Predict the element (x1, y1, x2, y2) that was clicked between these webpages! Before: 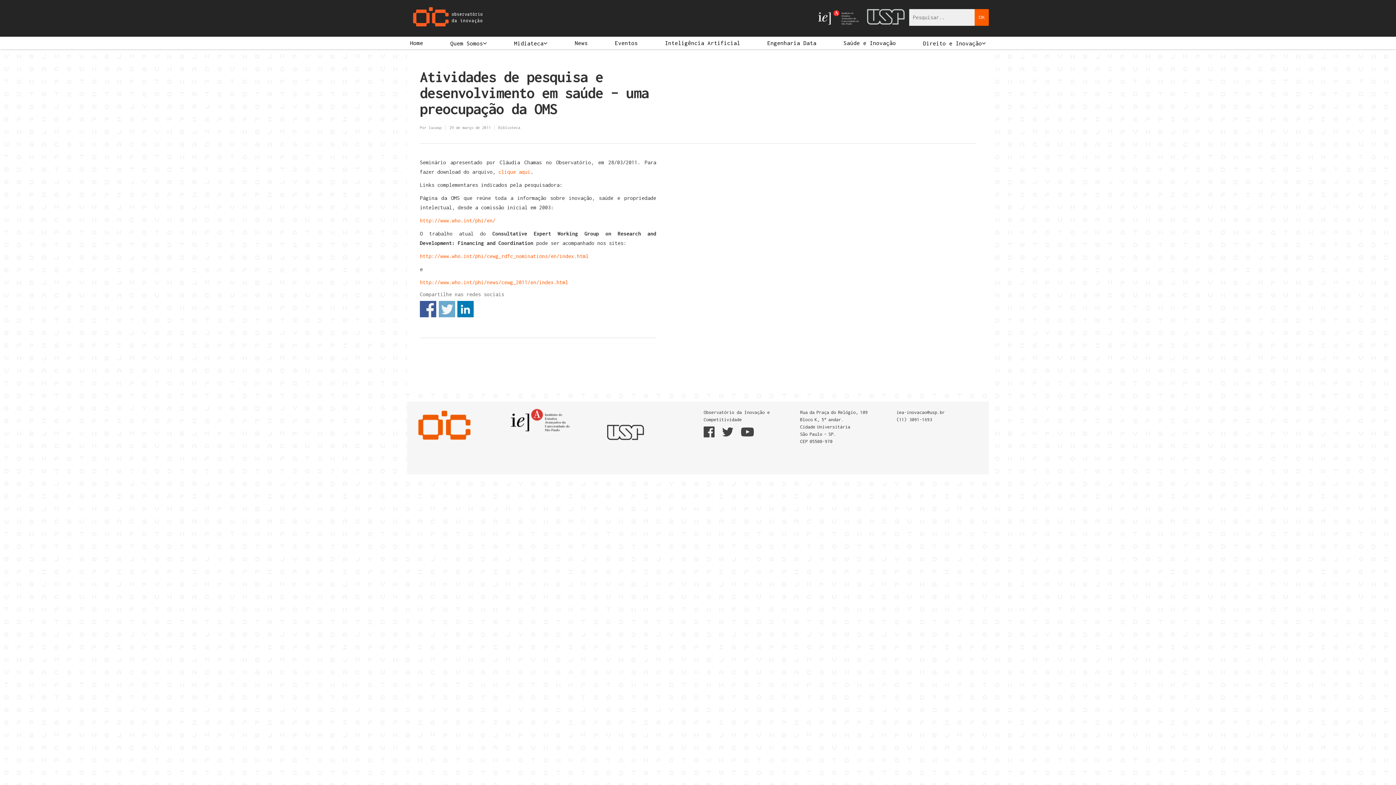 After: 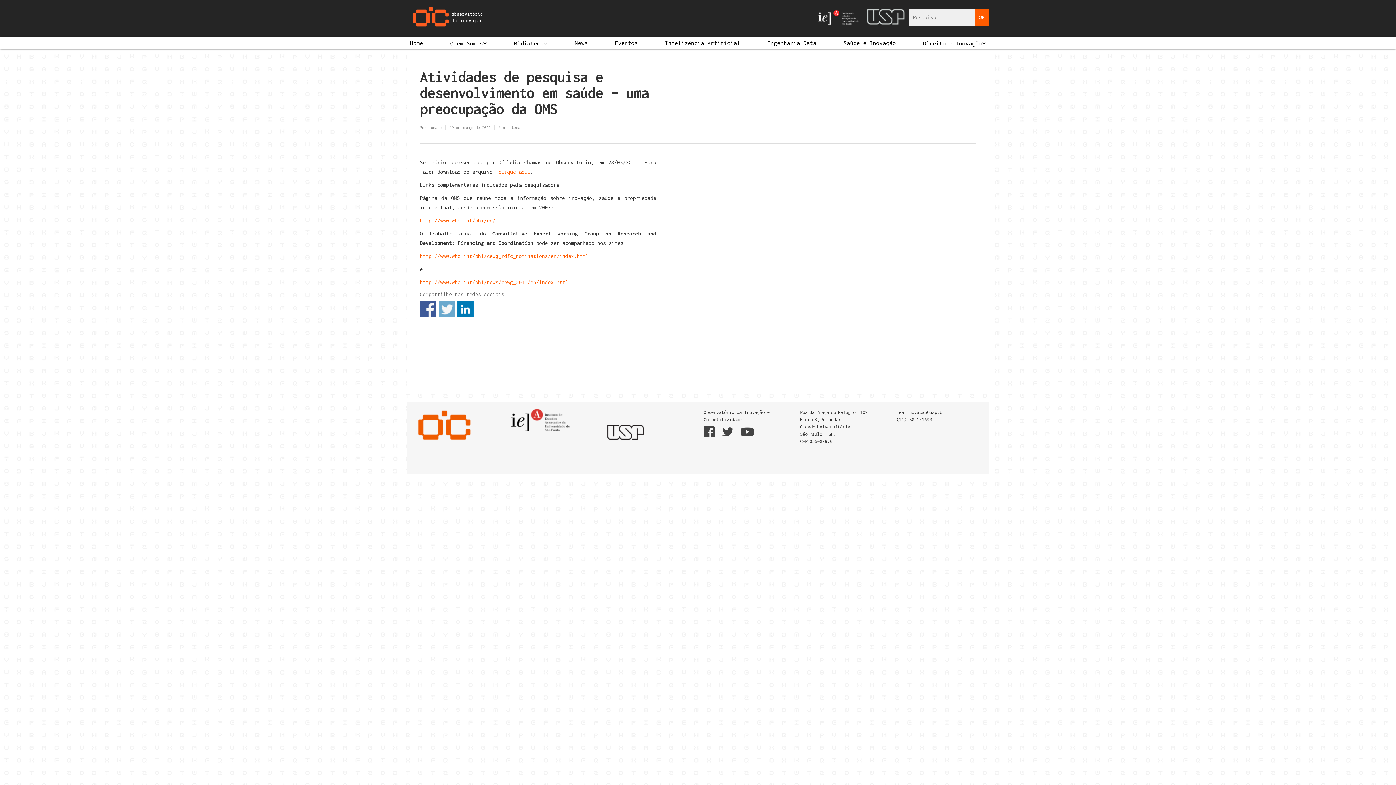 Action: bbox: (510, 432, 570, 438)